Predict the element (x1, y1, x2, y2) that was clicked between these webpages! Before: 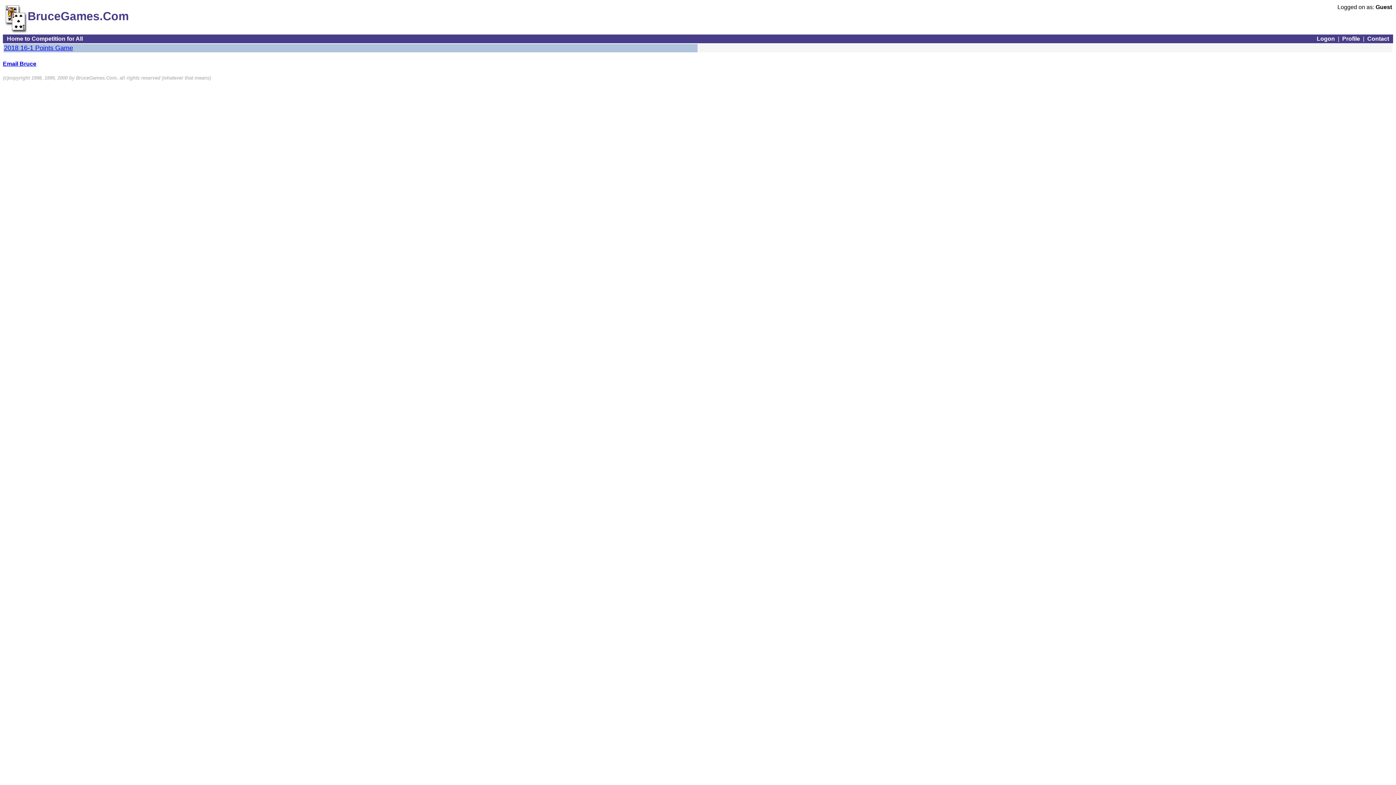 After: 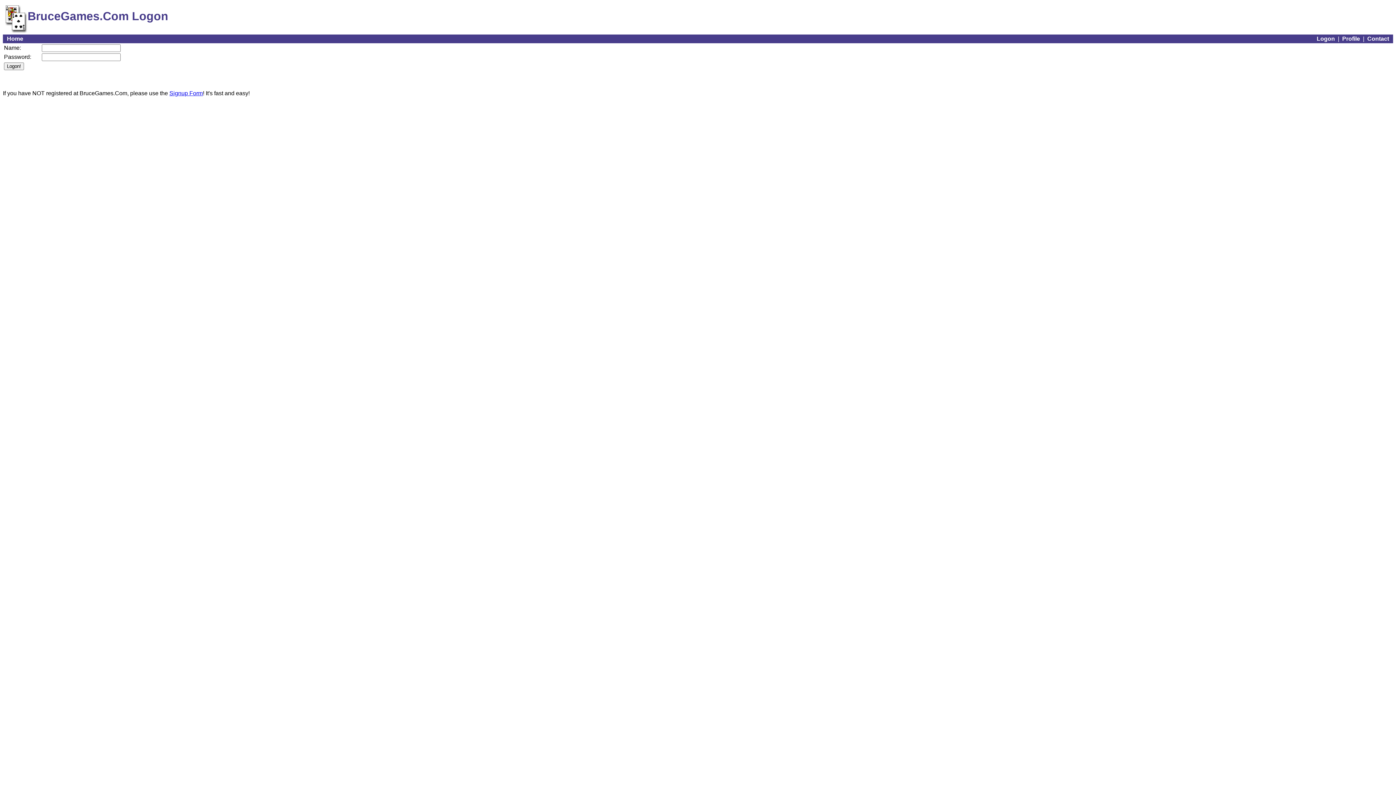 Action: bbox: (1317, 35, 1335, 41) label: Logon